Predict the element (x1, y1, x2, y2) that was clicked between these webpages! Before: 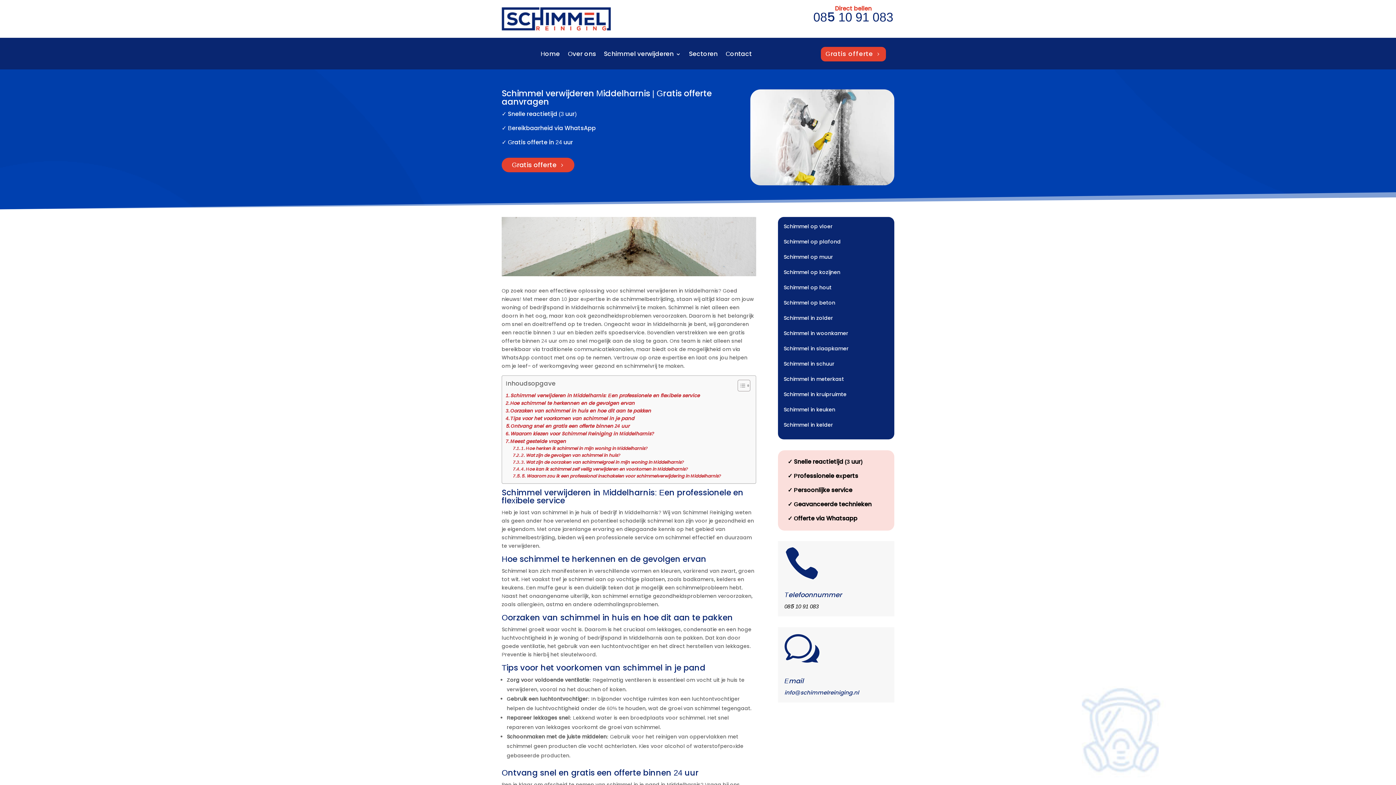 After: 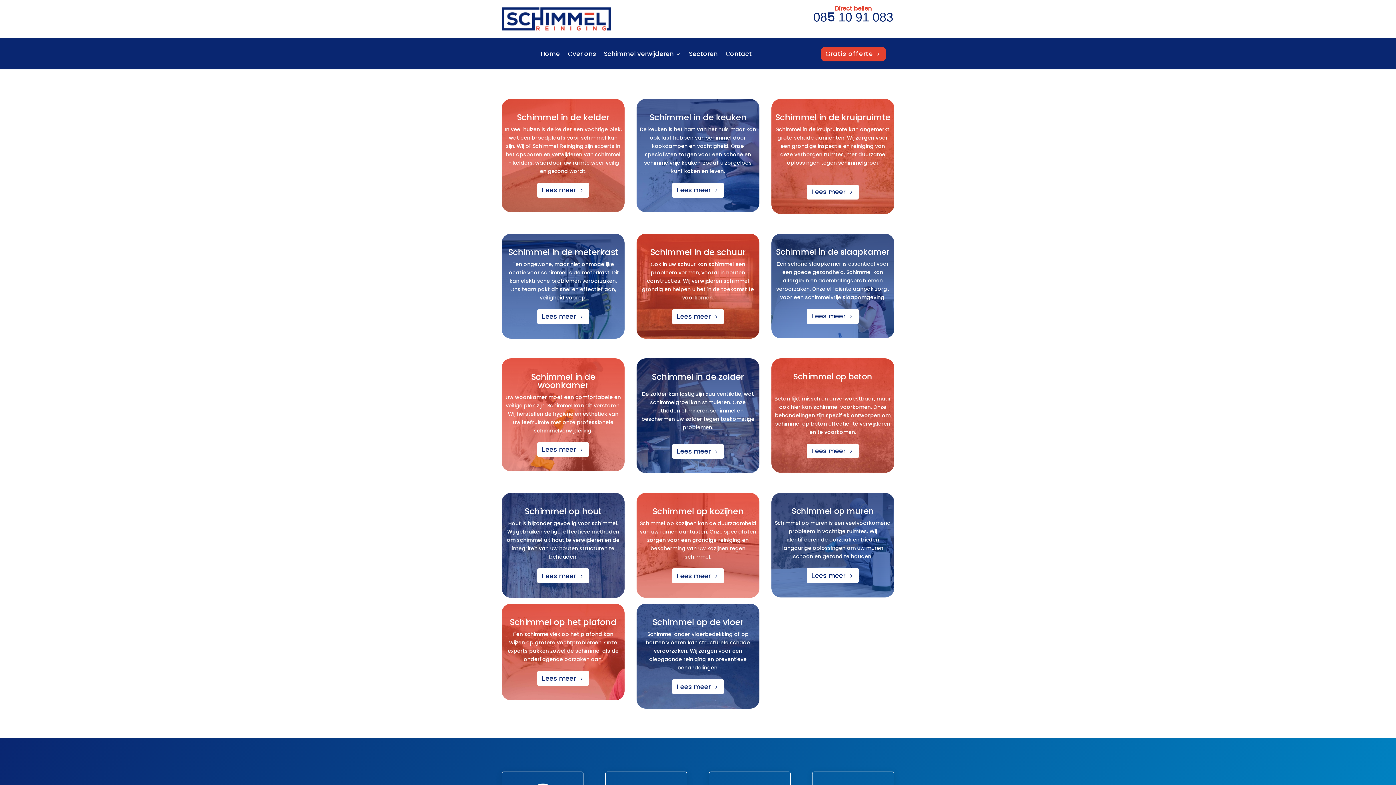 Action: label: Schimmel verwijderen bbox: (604, 51, 681, 64)